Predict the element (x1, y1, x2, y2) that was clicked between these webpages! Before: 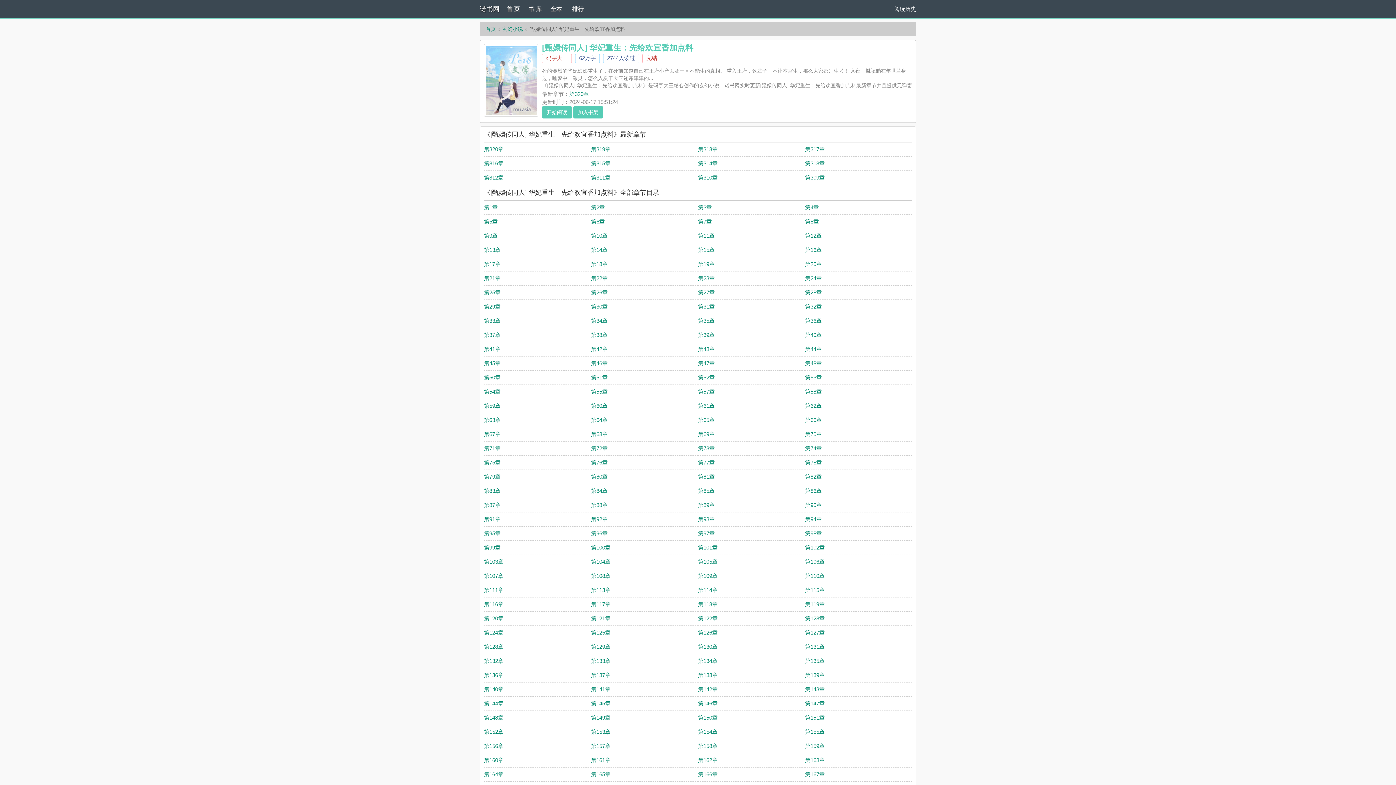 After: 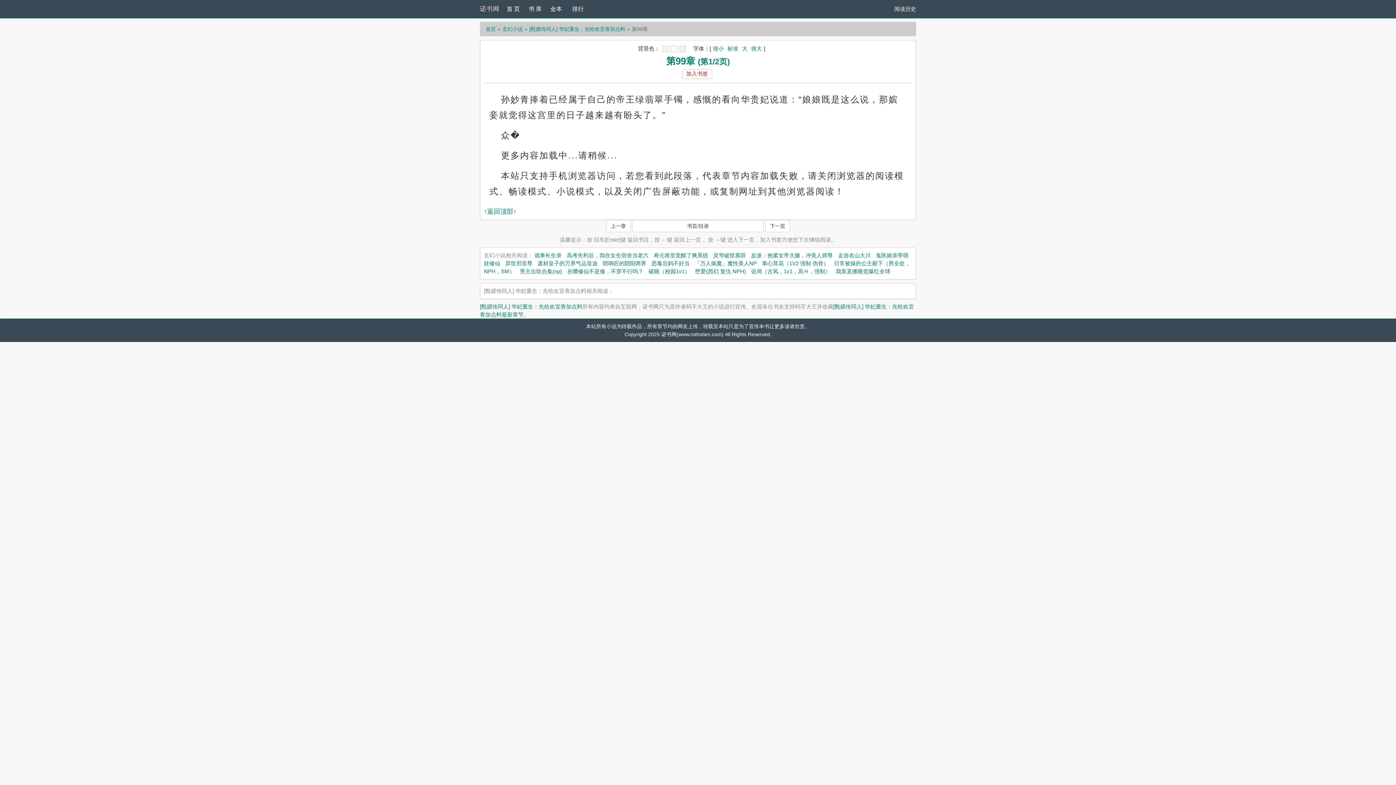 Action: bbox: (484, 544, 500, 550) label: 第99章